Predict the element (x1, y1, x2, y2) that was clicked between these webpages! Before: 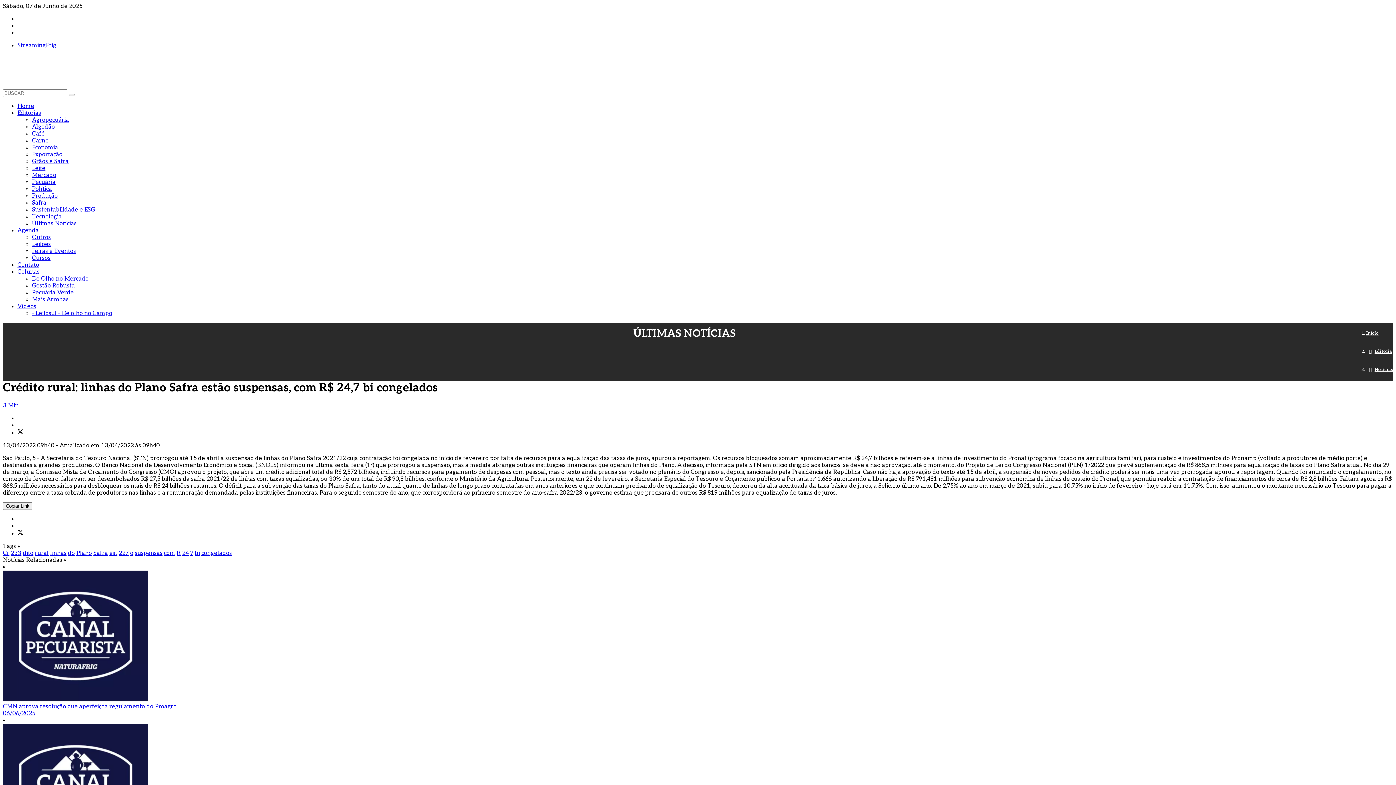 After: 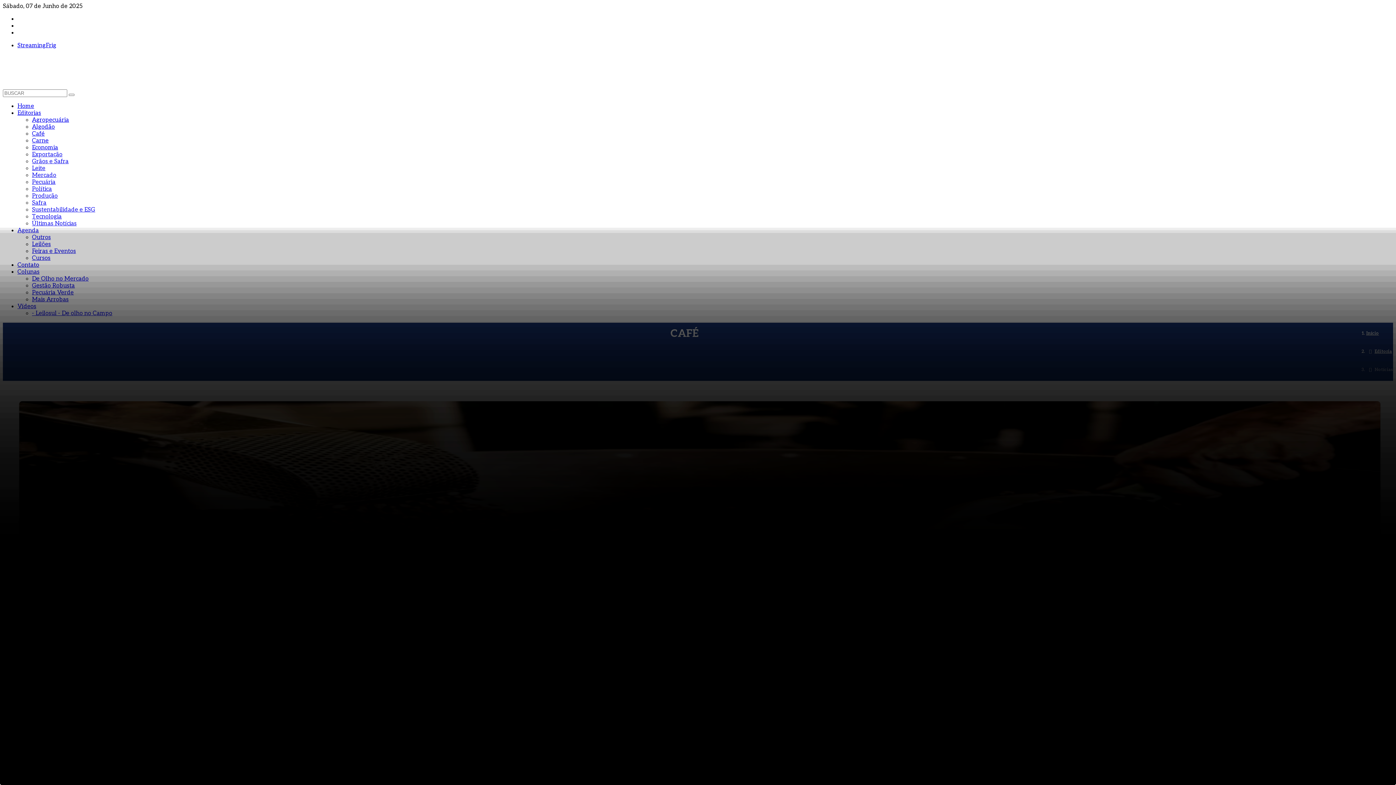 Action: label: Café bbox: (32, 130, 44, 137)